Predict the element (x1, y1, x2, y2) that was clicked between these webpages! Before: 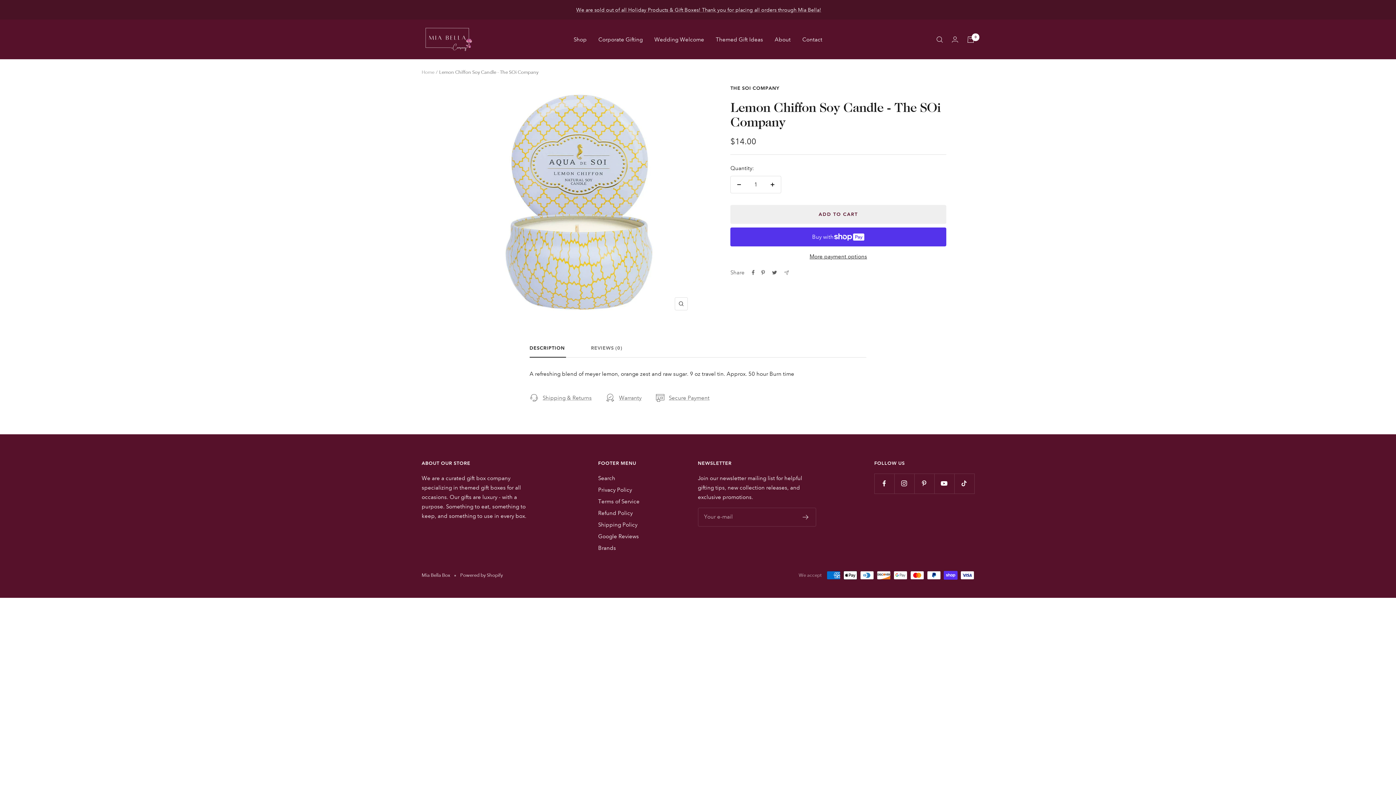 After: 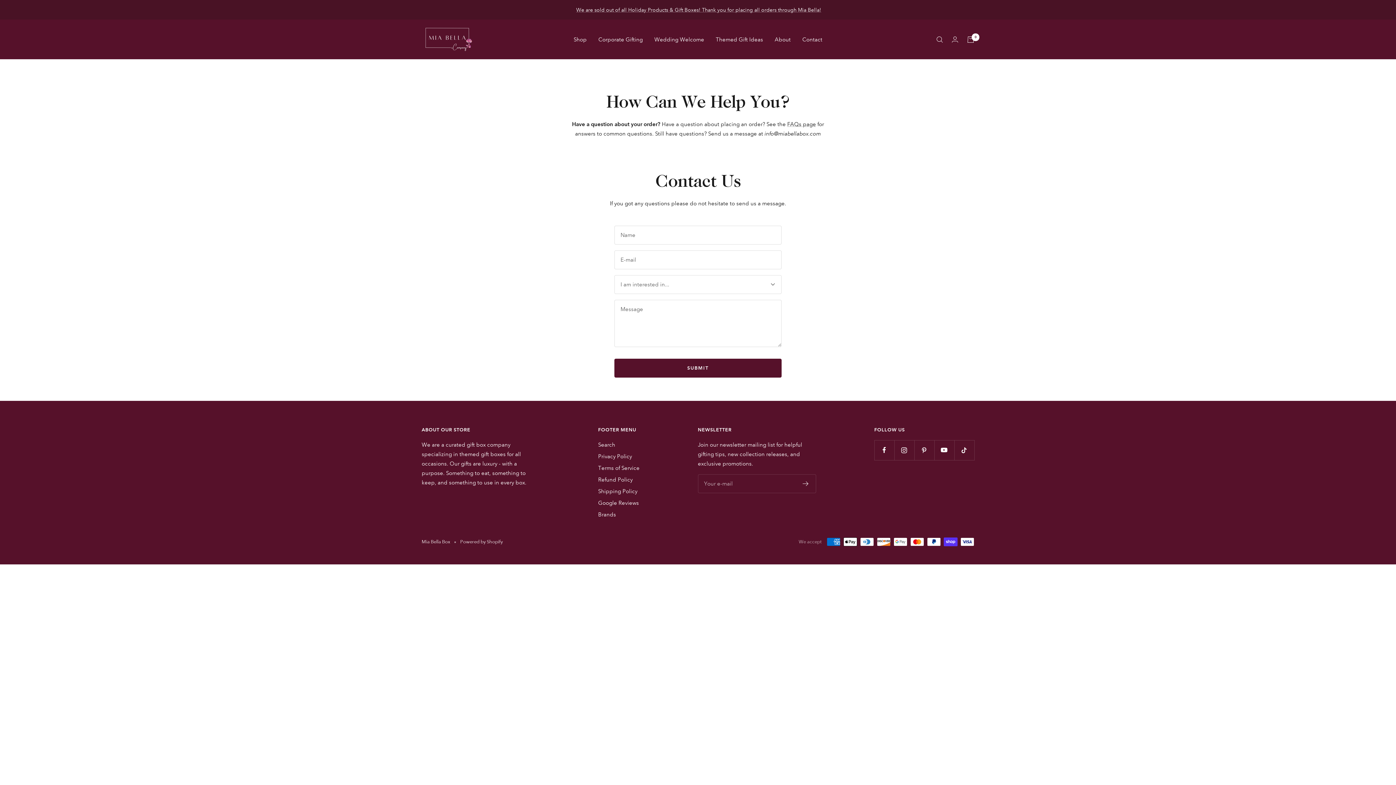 Action: label: Contact bbox: (802, 34, 822, 44)